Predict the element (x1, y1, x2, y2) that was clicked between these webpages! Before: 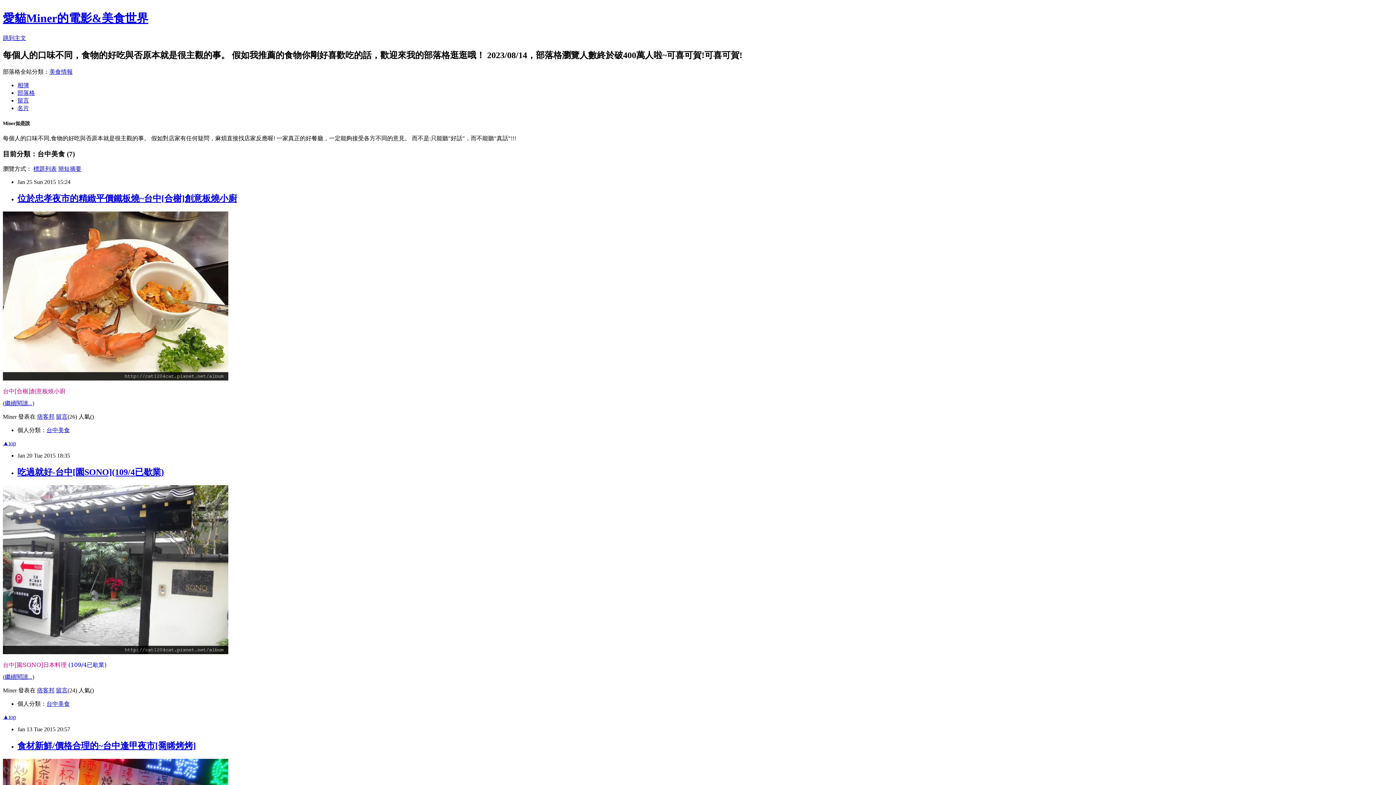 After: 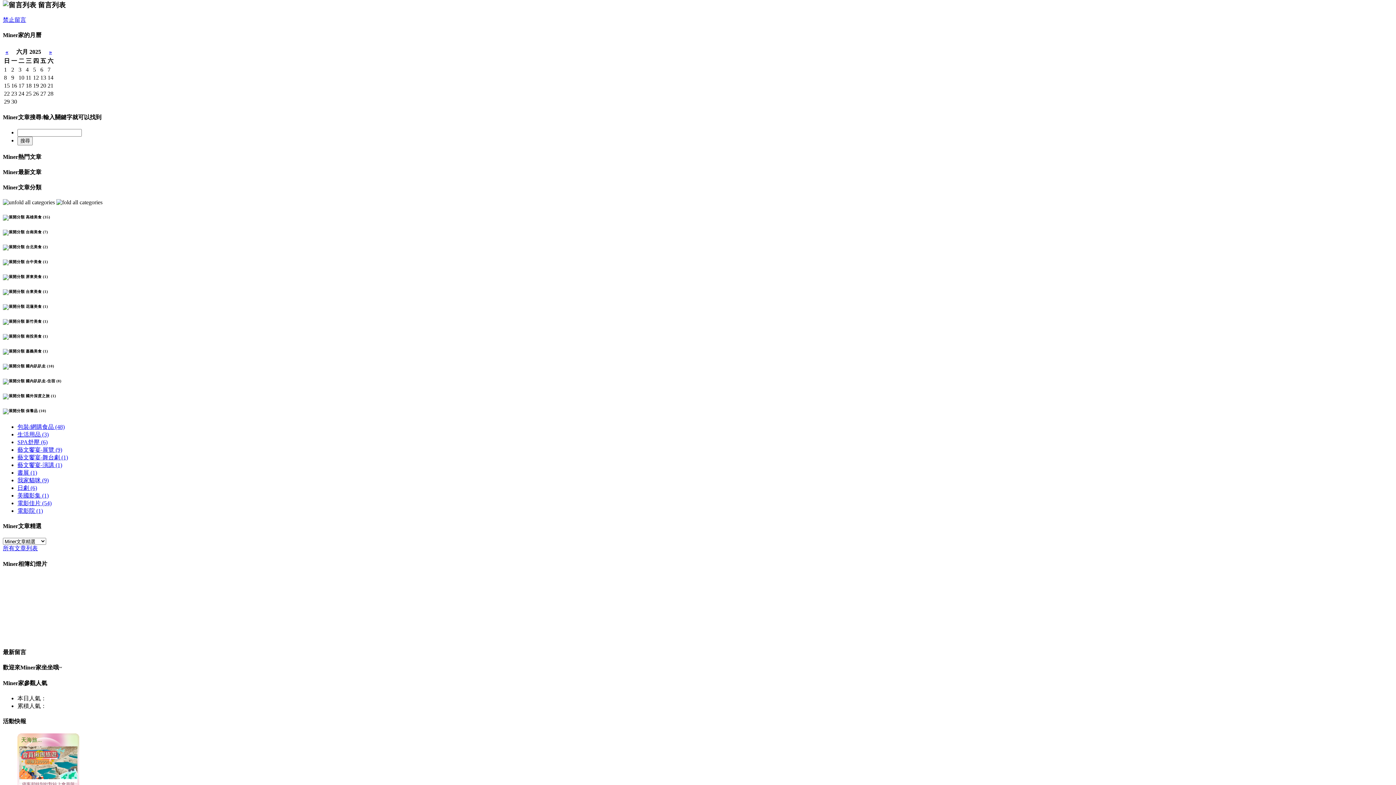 Action: label: 留言 bbox: (56, 413, 67, 420)